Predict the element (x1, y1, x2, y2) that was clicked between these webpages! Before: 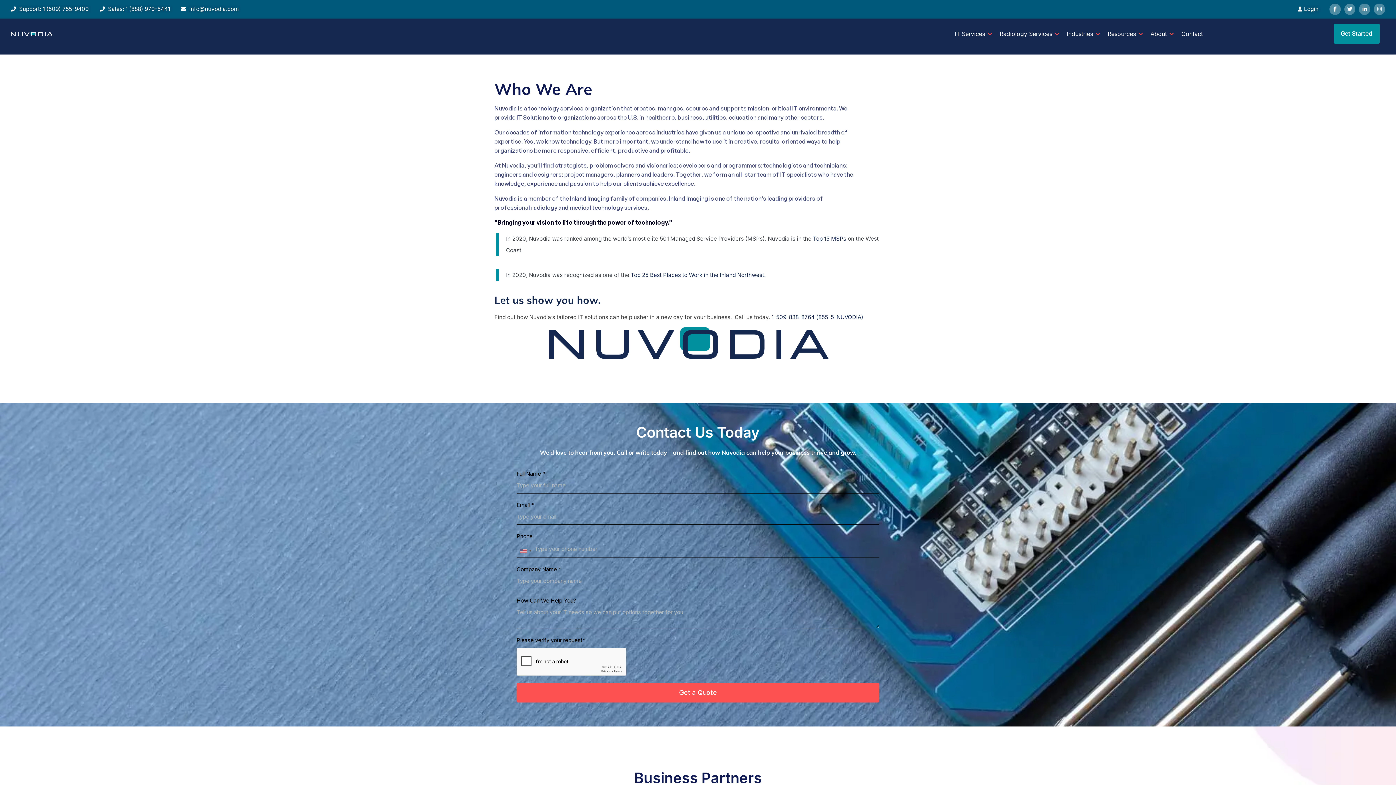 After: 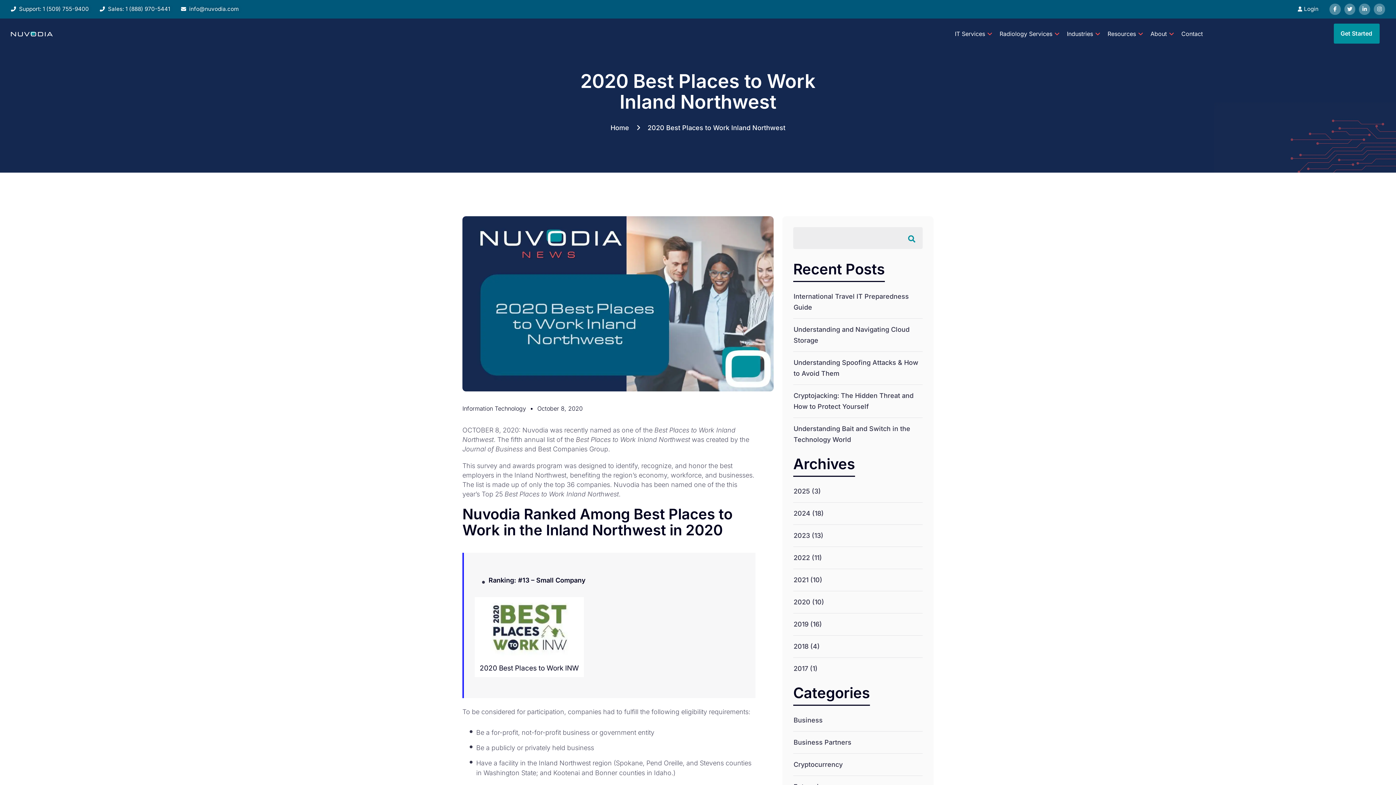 Action: label: Top 25 Best Places to Work in the Inland Northwest. bbox: (630, 269, 765, 281)